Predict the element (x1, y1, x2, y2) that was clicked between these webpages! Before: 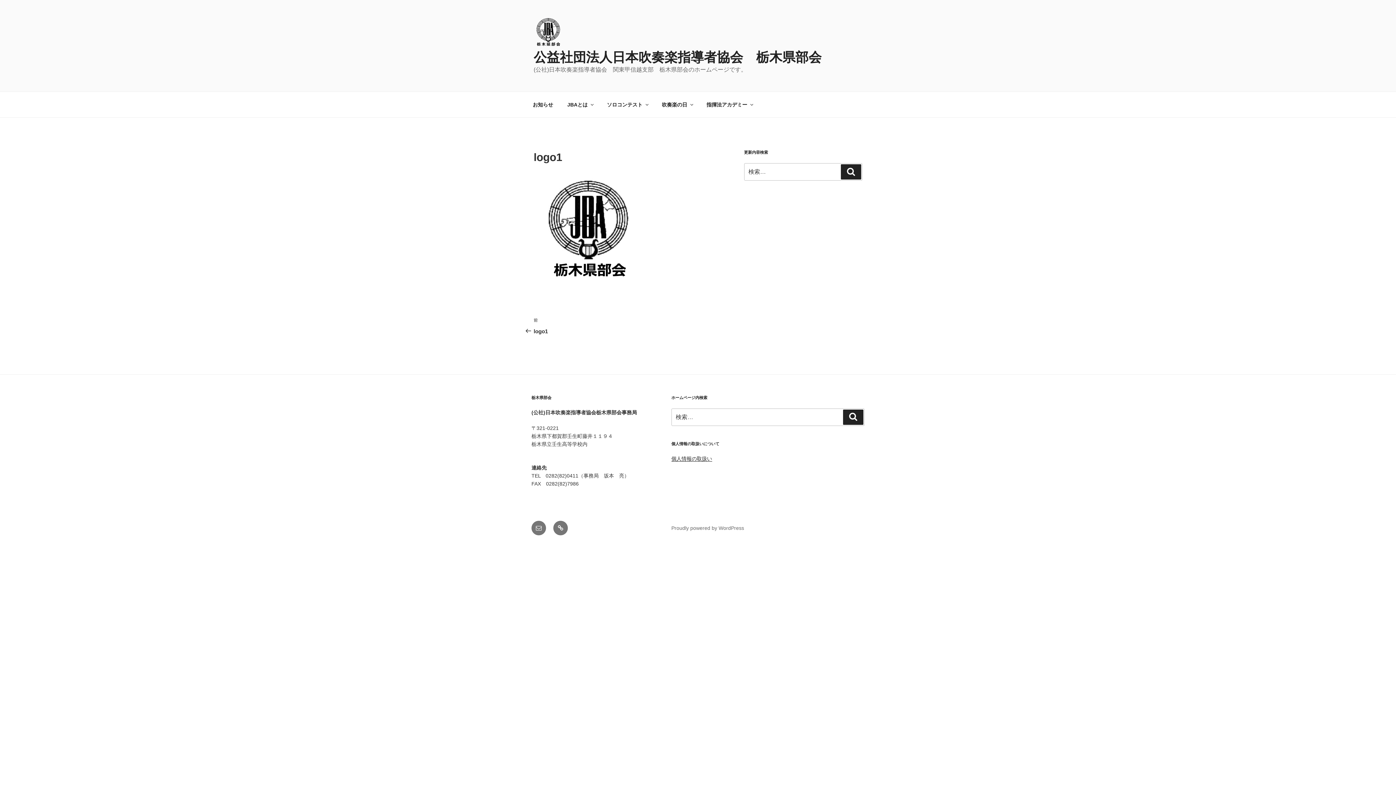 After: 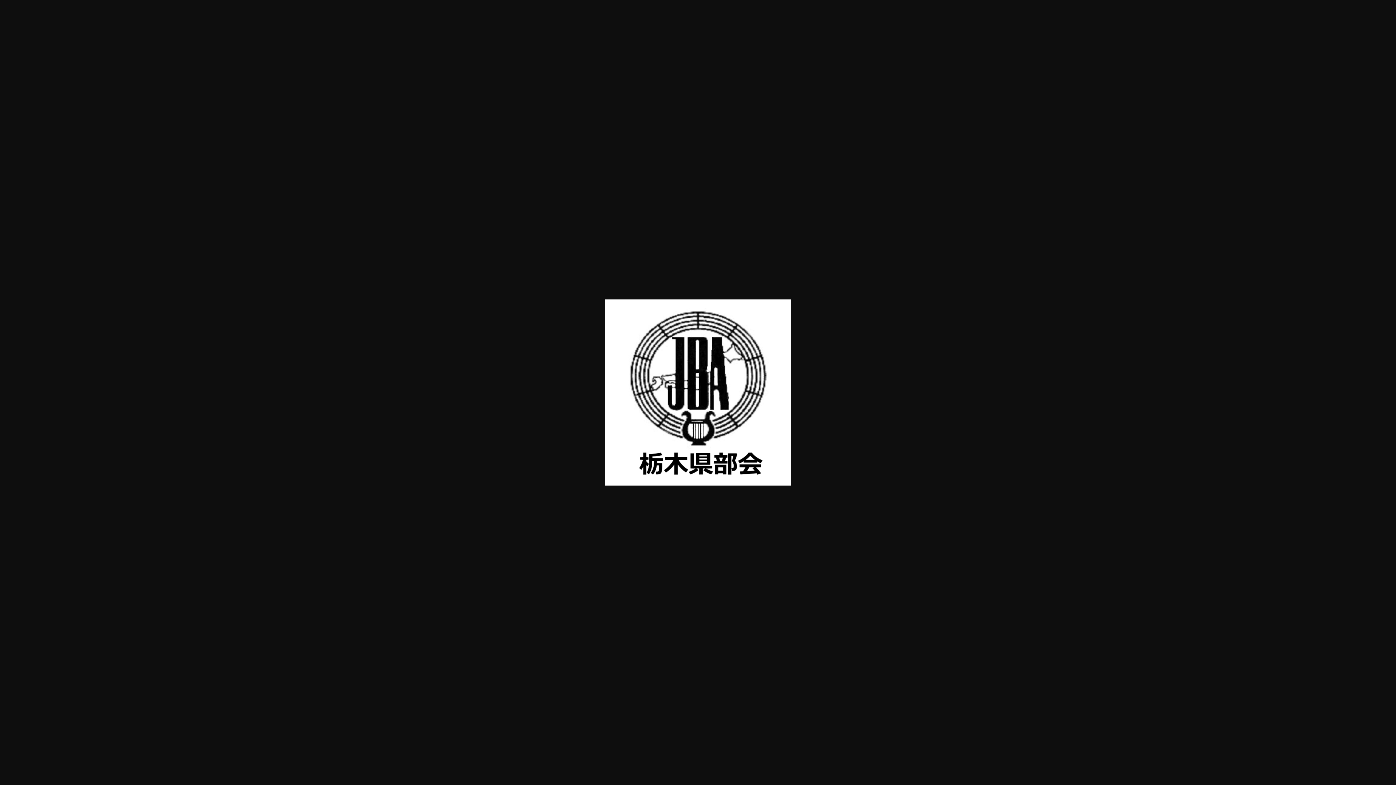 Action: bbox: (533, 277, 642, 283)